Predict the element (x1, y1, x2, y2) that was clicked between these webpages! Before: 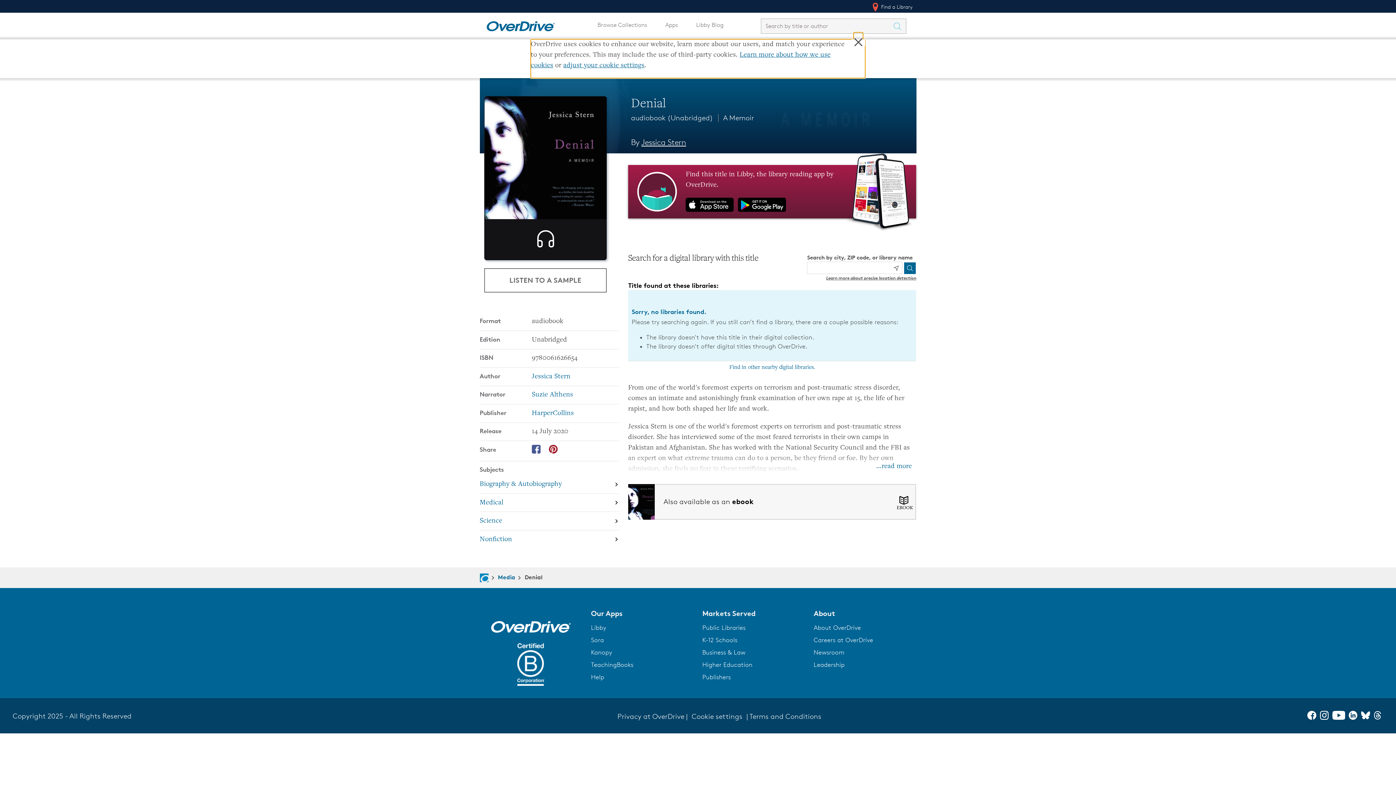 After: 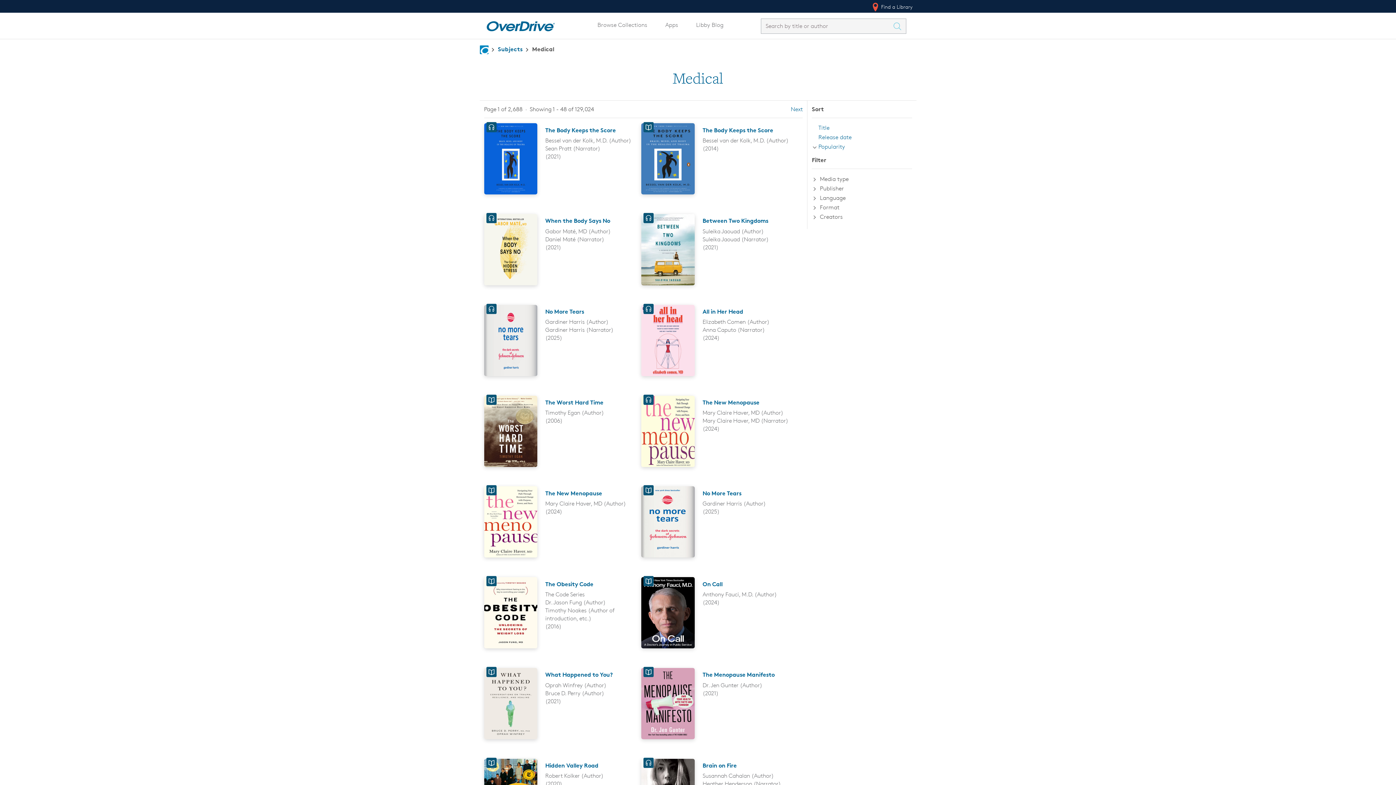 Action: bbox: (479, 494, 619, 512) label: Search by subject, Medical